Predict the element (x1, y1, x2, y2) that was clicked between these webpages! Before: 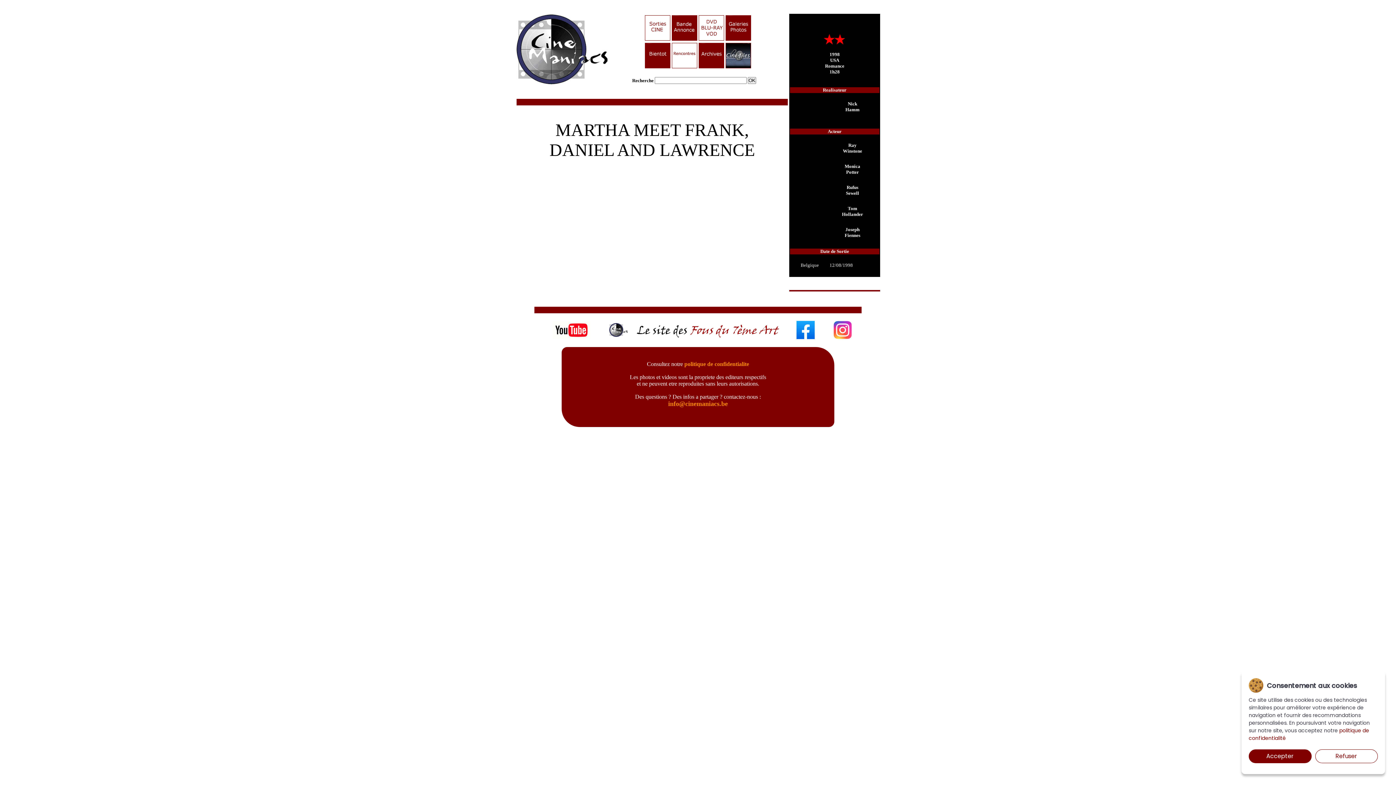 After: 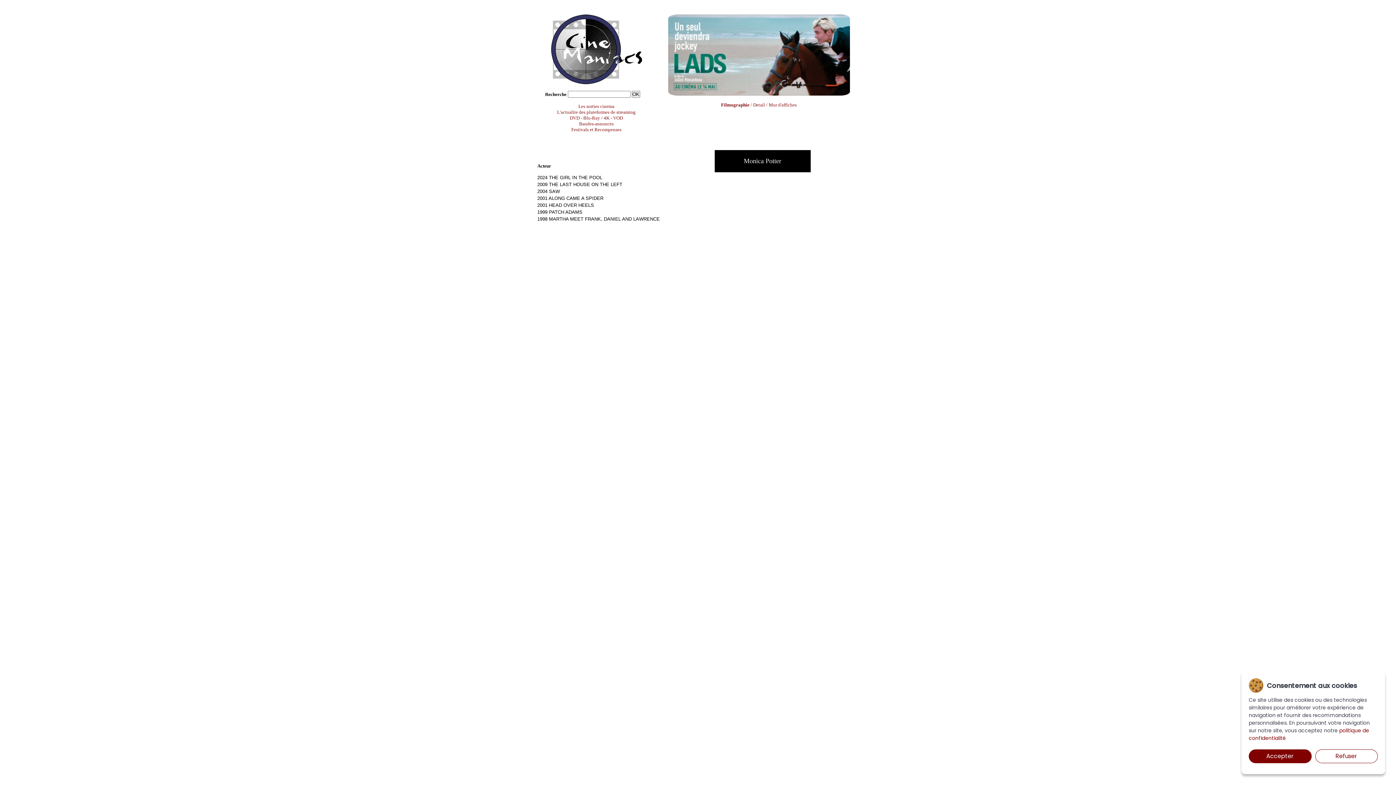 Action: bbox: (844, 162, 860, 174) label: Monica
Potter